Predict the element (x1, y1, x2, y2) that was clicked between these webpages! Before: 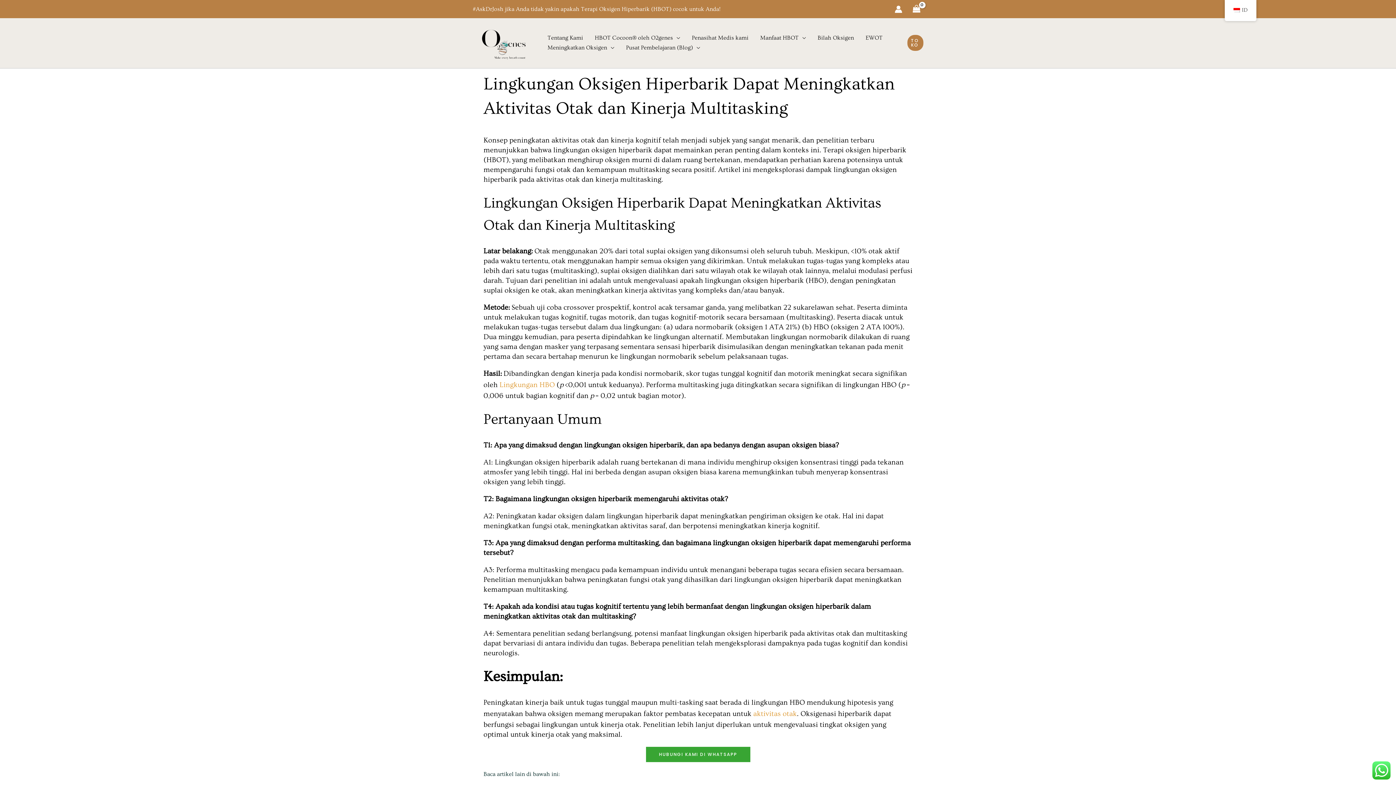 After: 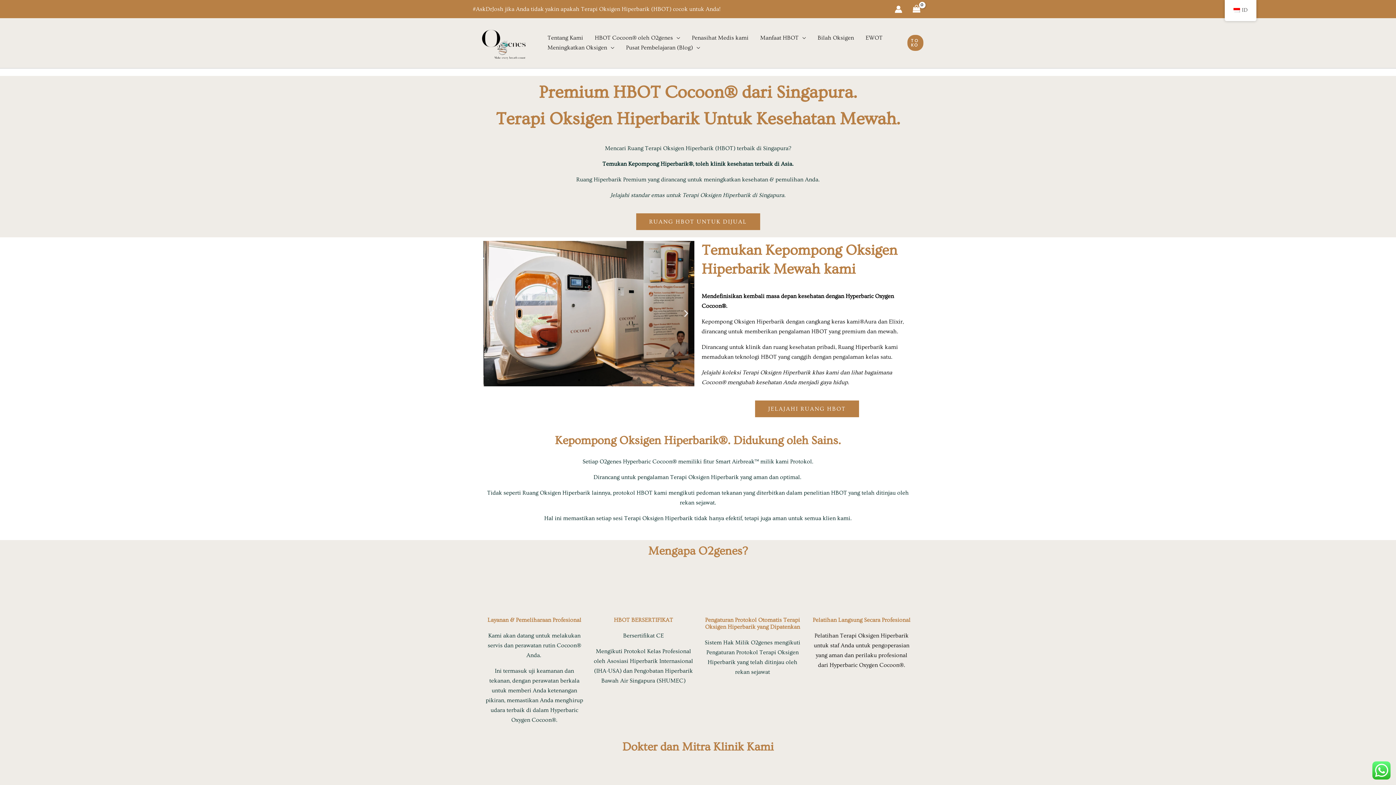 Action: bbox: (472, 38, 534, 45)